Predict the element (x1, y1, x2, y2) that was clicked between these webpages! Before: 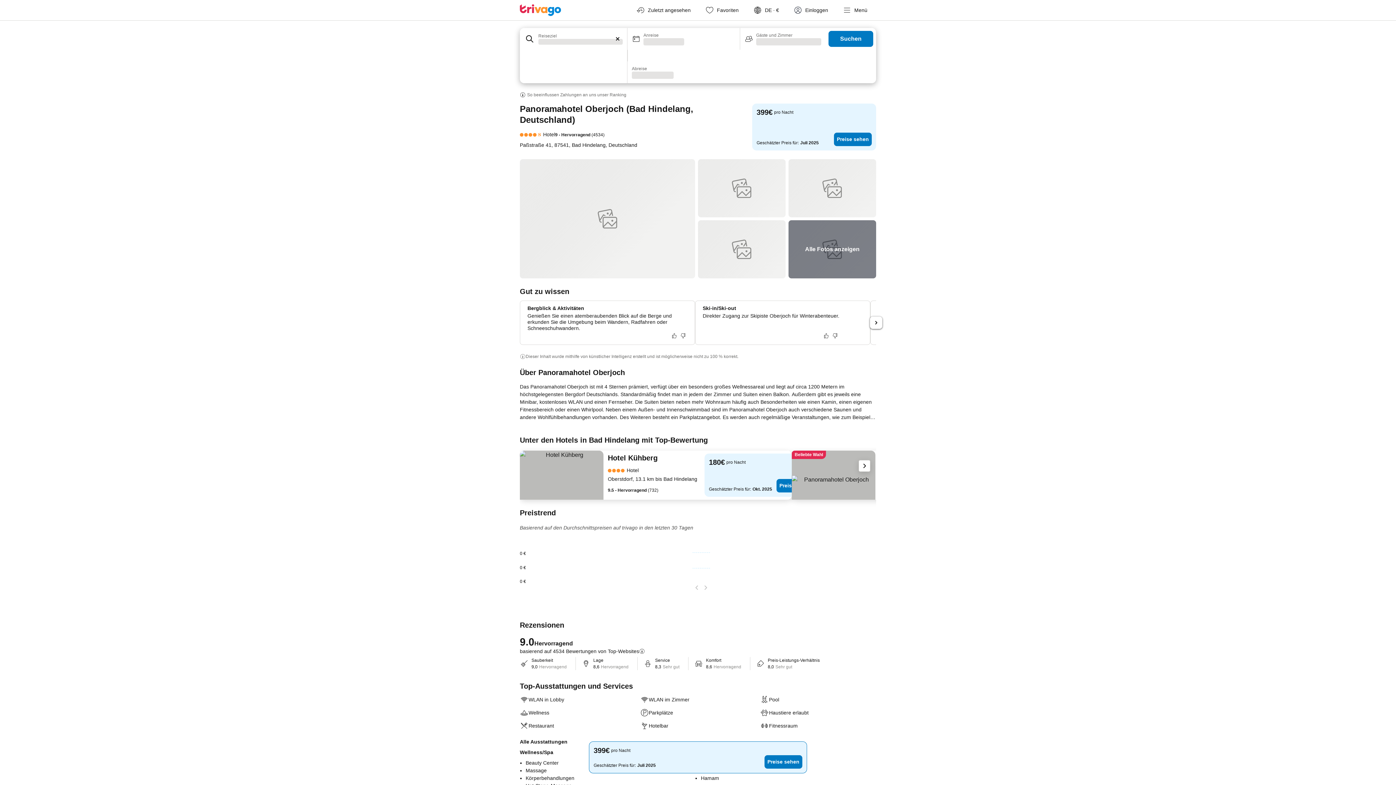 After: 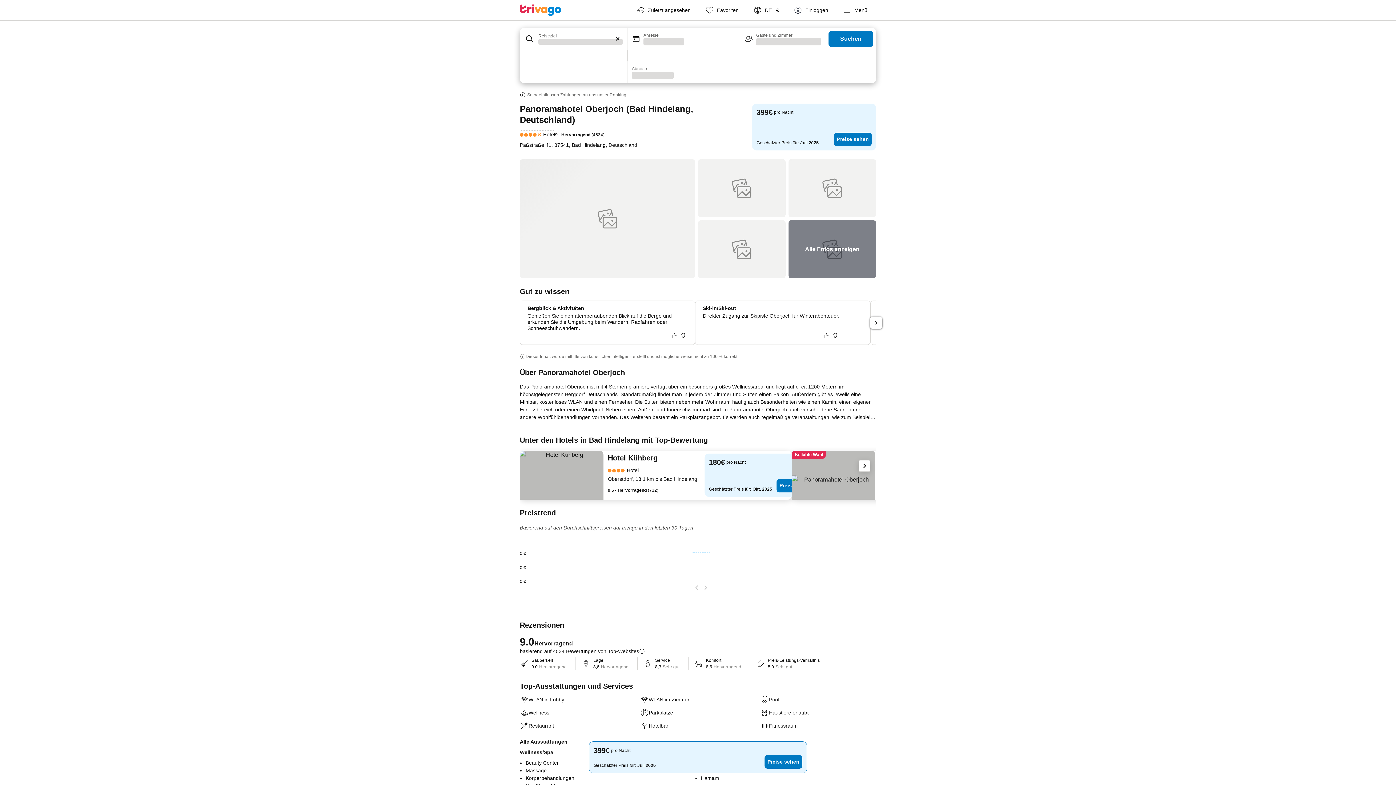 Action: label: Hotel bbox: (520, 129, 555, 140)